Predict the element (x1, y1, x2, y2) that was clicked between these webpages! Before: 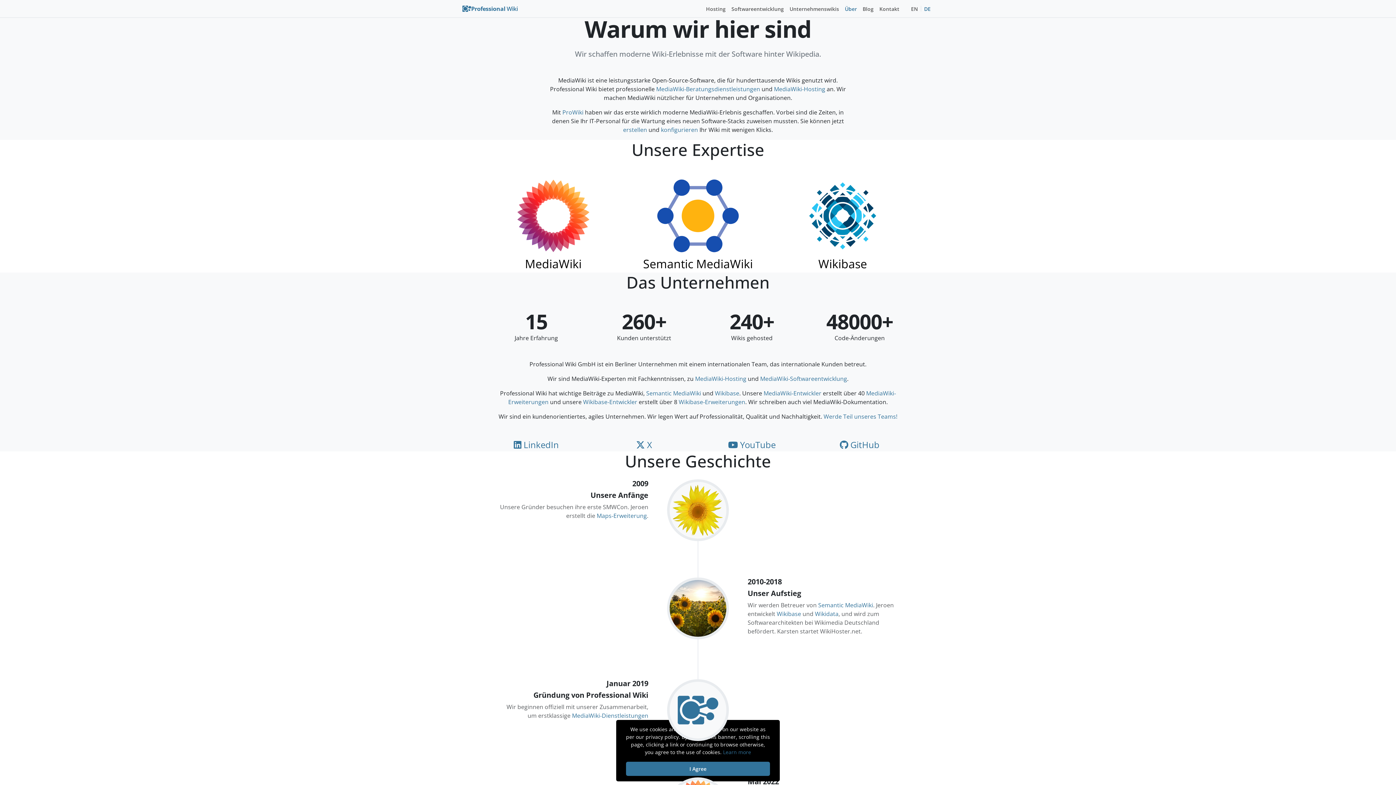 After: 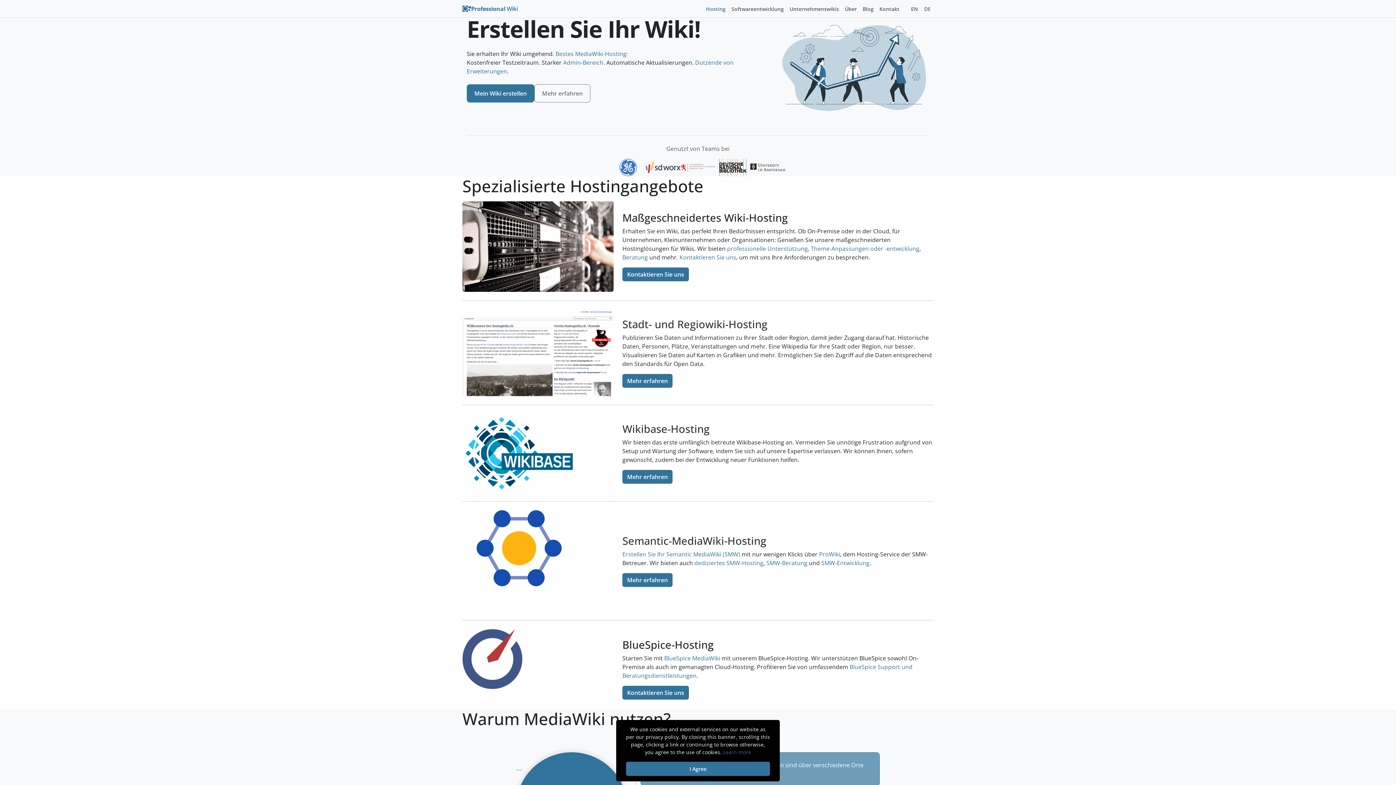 Action: bbox: (703, 0, 728, 17) label: Hosting